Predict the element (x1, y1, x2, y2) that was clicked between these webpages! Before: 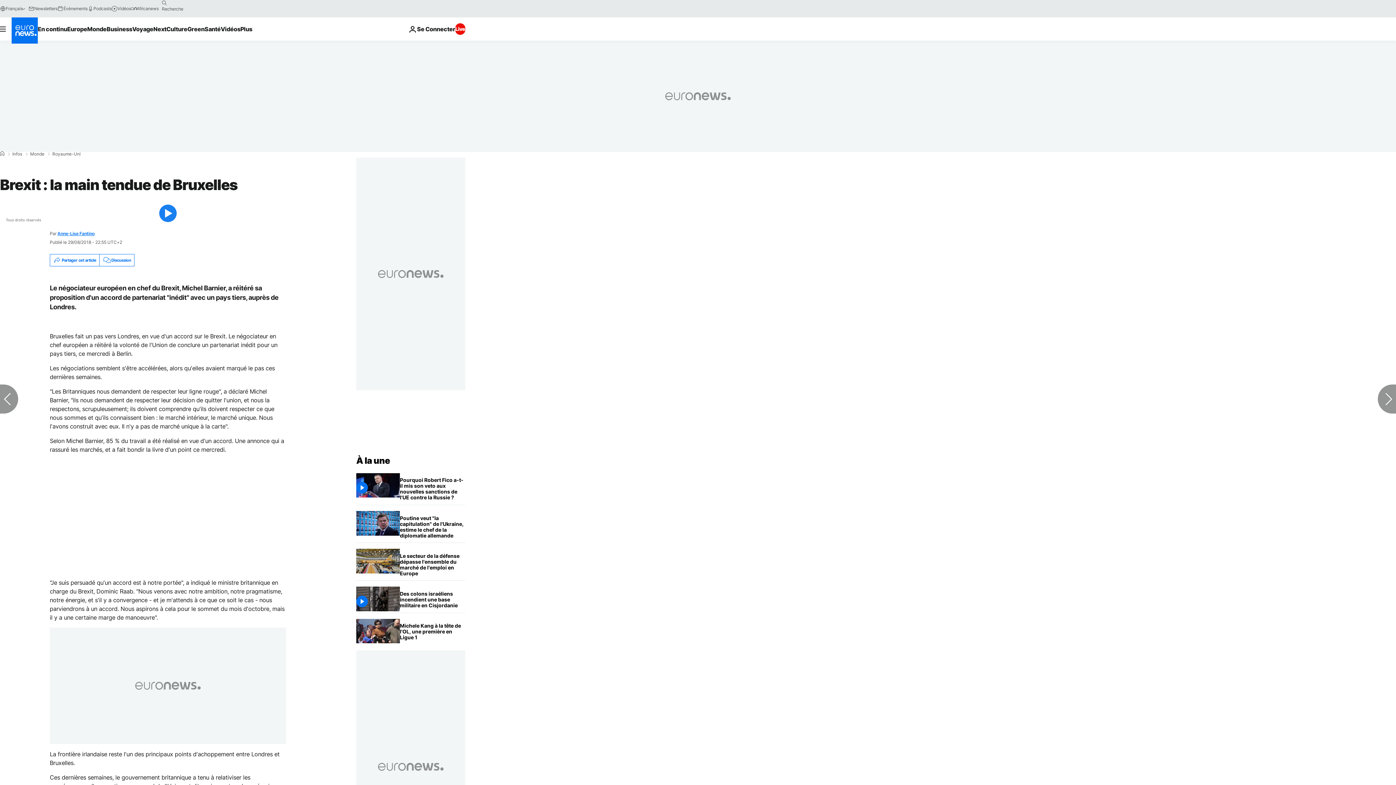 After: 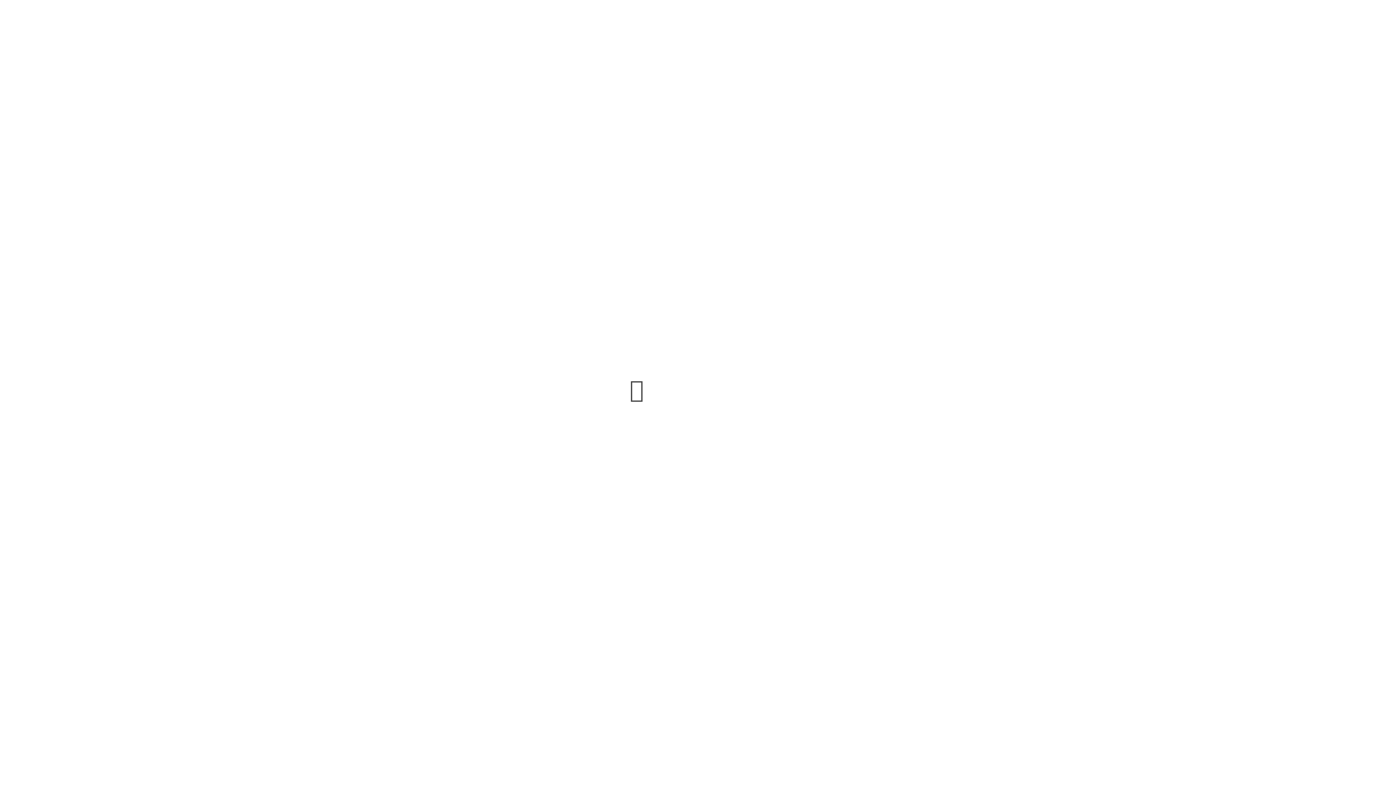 Action: bbox: (57, 5, 87, 11) label: Évènements